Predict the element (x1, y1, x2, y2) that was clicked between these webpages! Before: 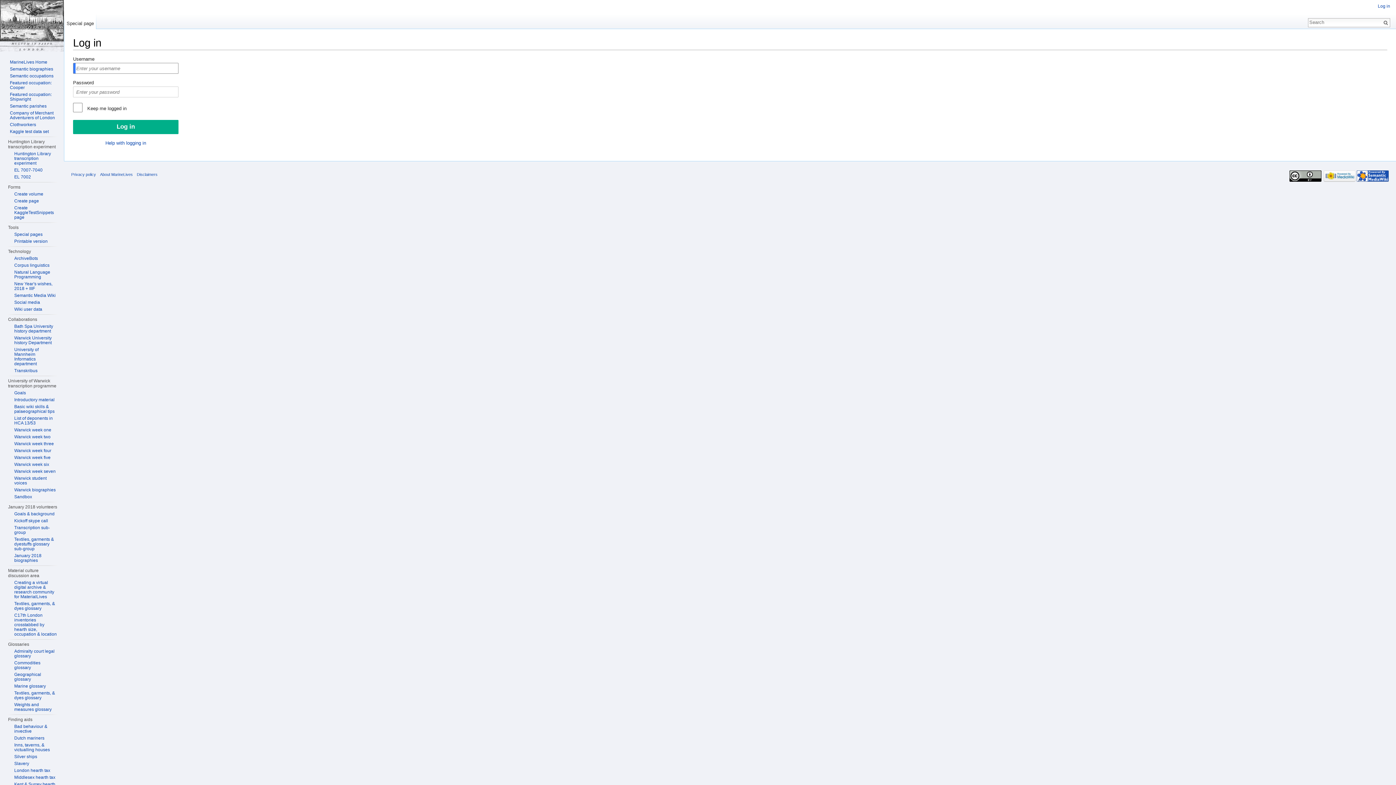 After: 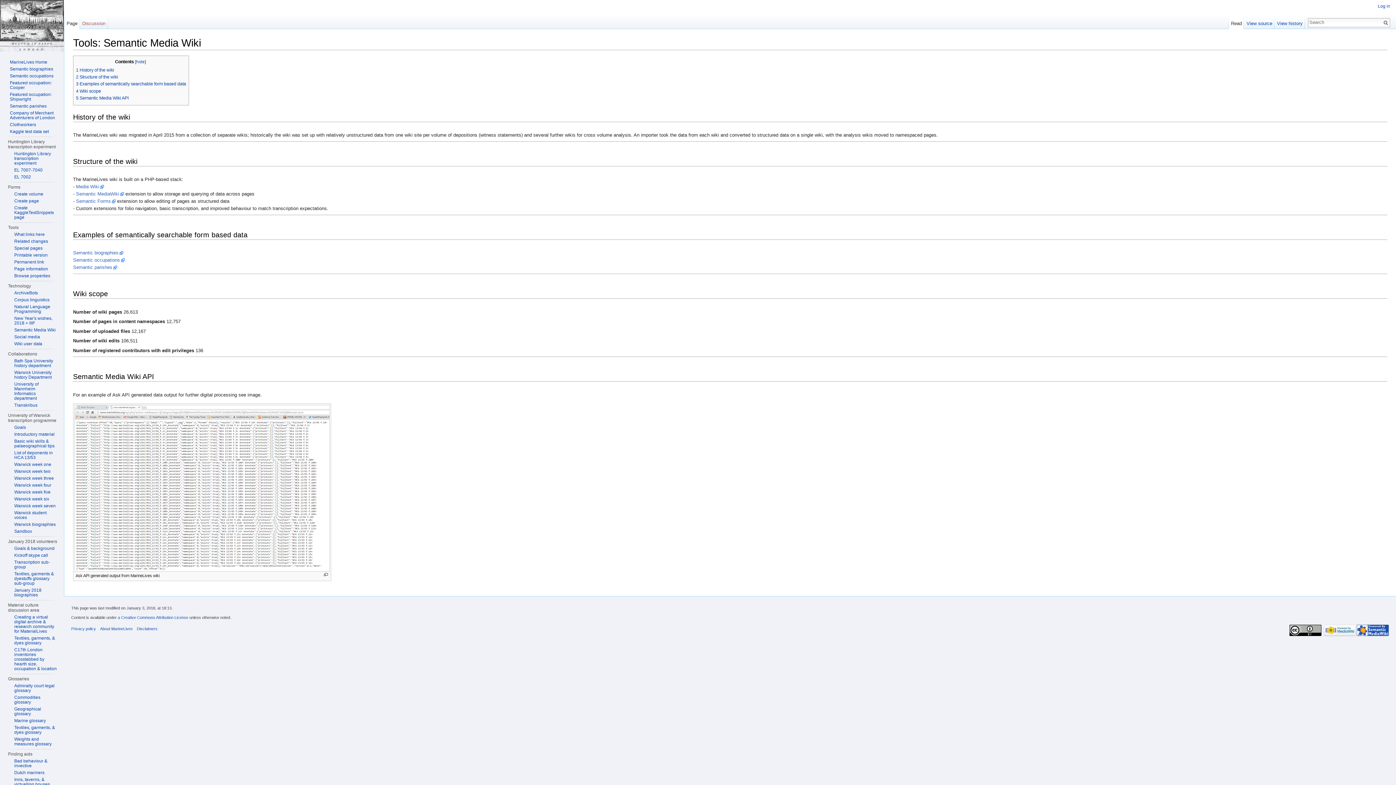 Action: label: Semantic Media Wiki bbox: (14, 293, 55, 298)